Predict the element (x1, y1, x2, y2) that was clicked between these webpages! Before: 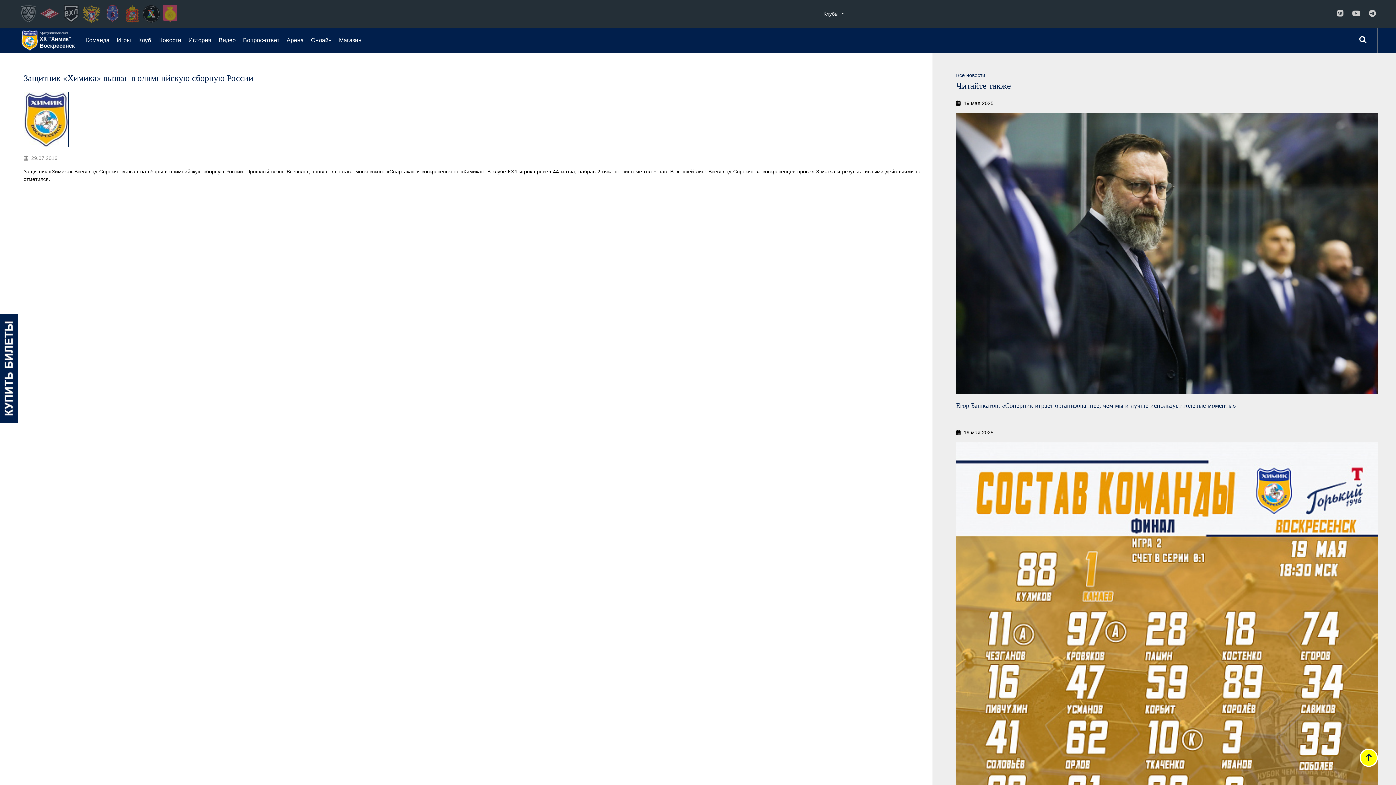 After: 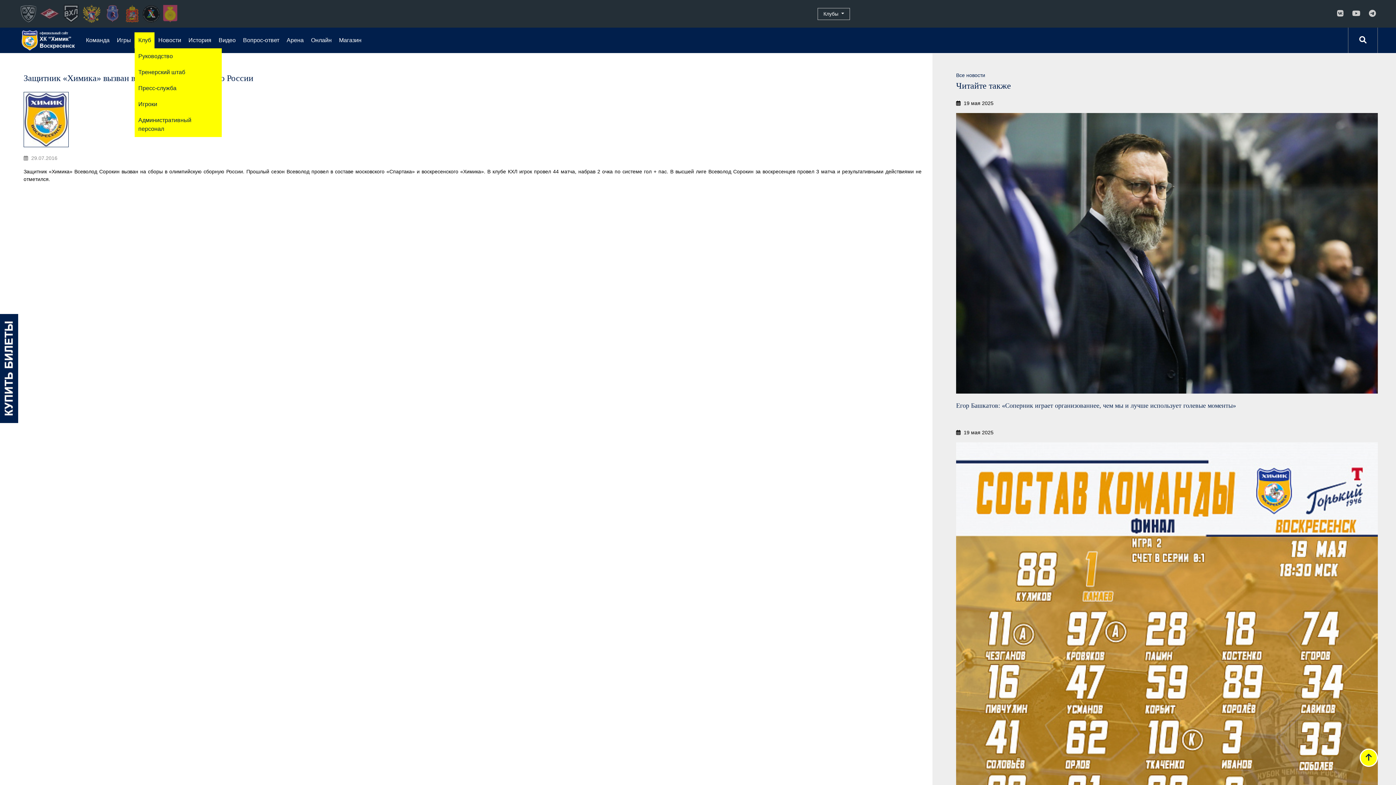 Action: label: Клуб bbox: (134, 32, 154, 48)